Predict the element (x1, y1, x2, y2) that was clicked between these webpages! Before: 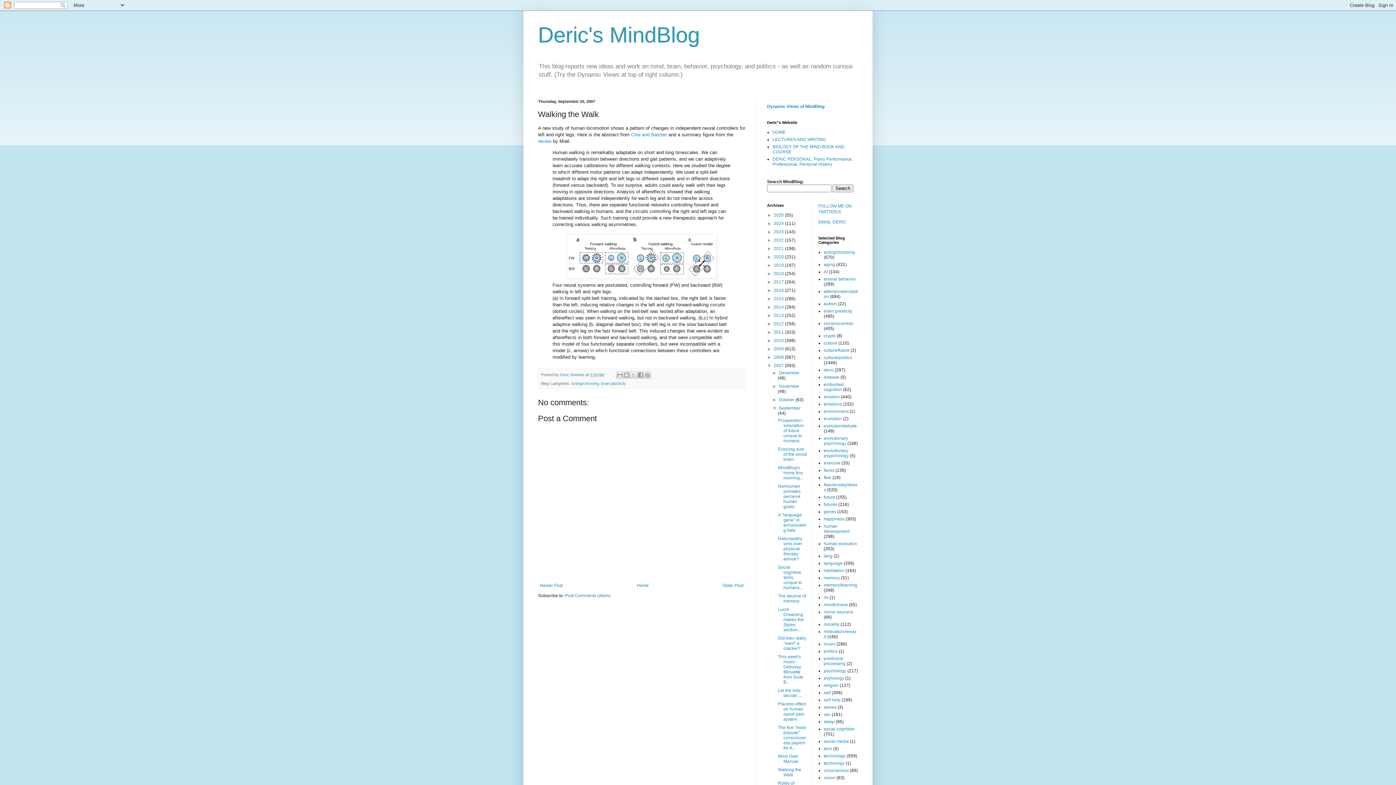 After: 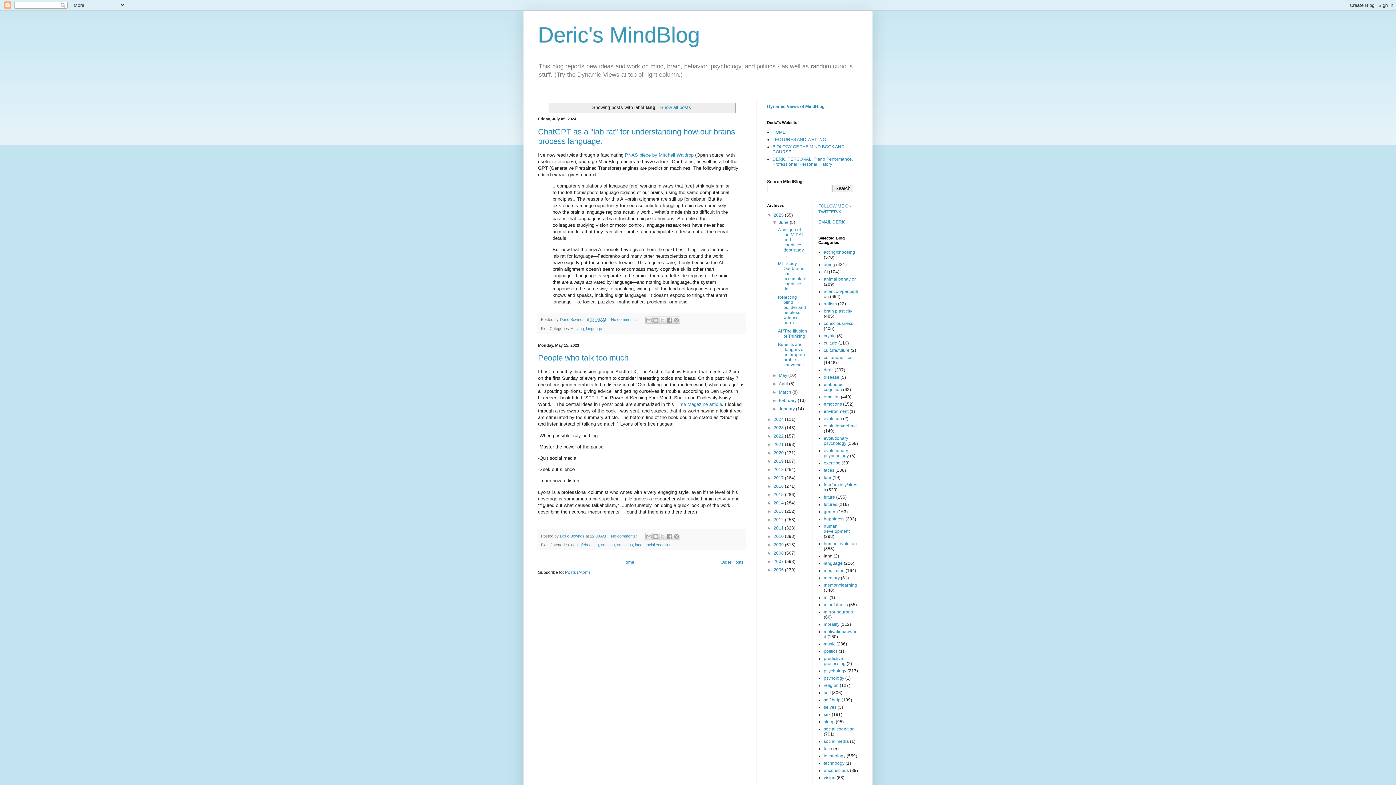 Action: label: lang bbox: (824, 553, 832, 559)